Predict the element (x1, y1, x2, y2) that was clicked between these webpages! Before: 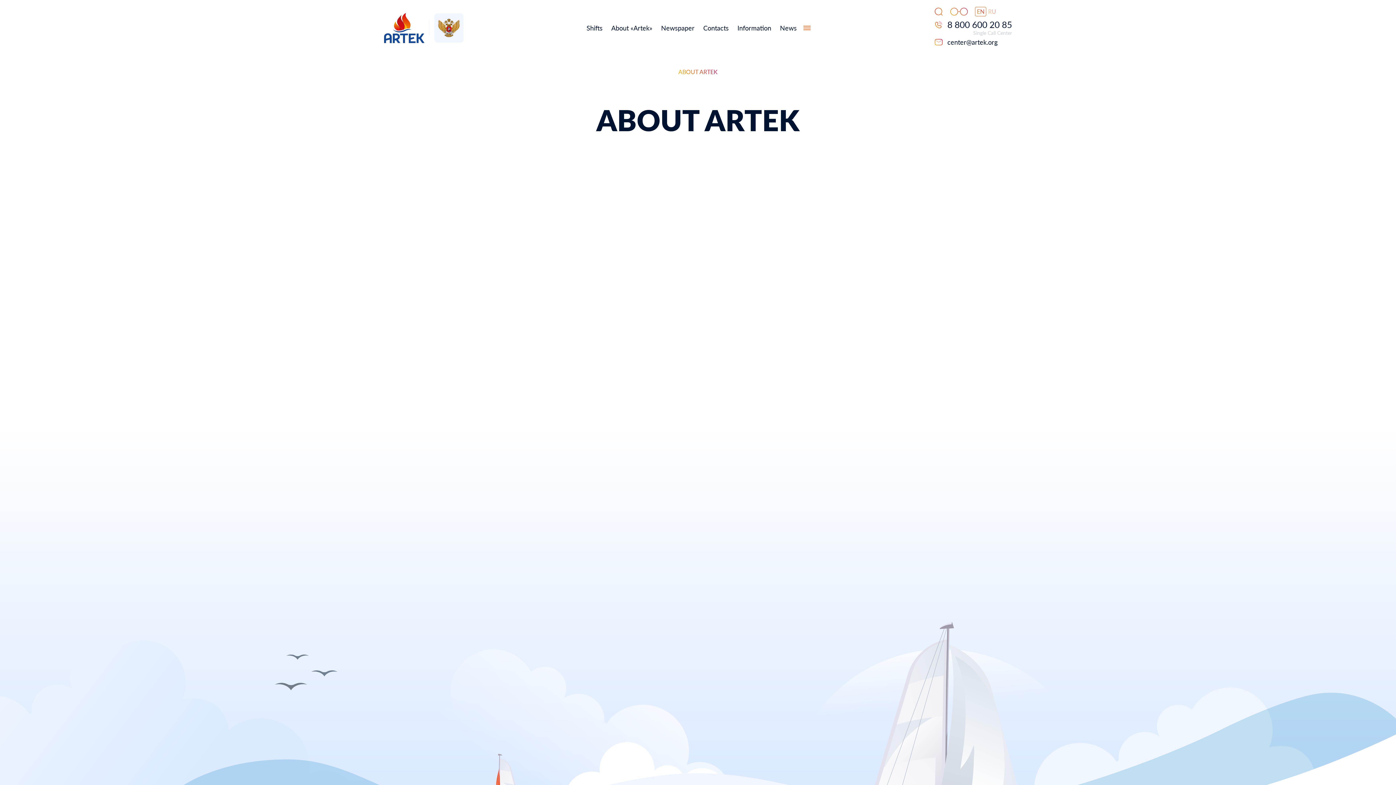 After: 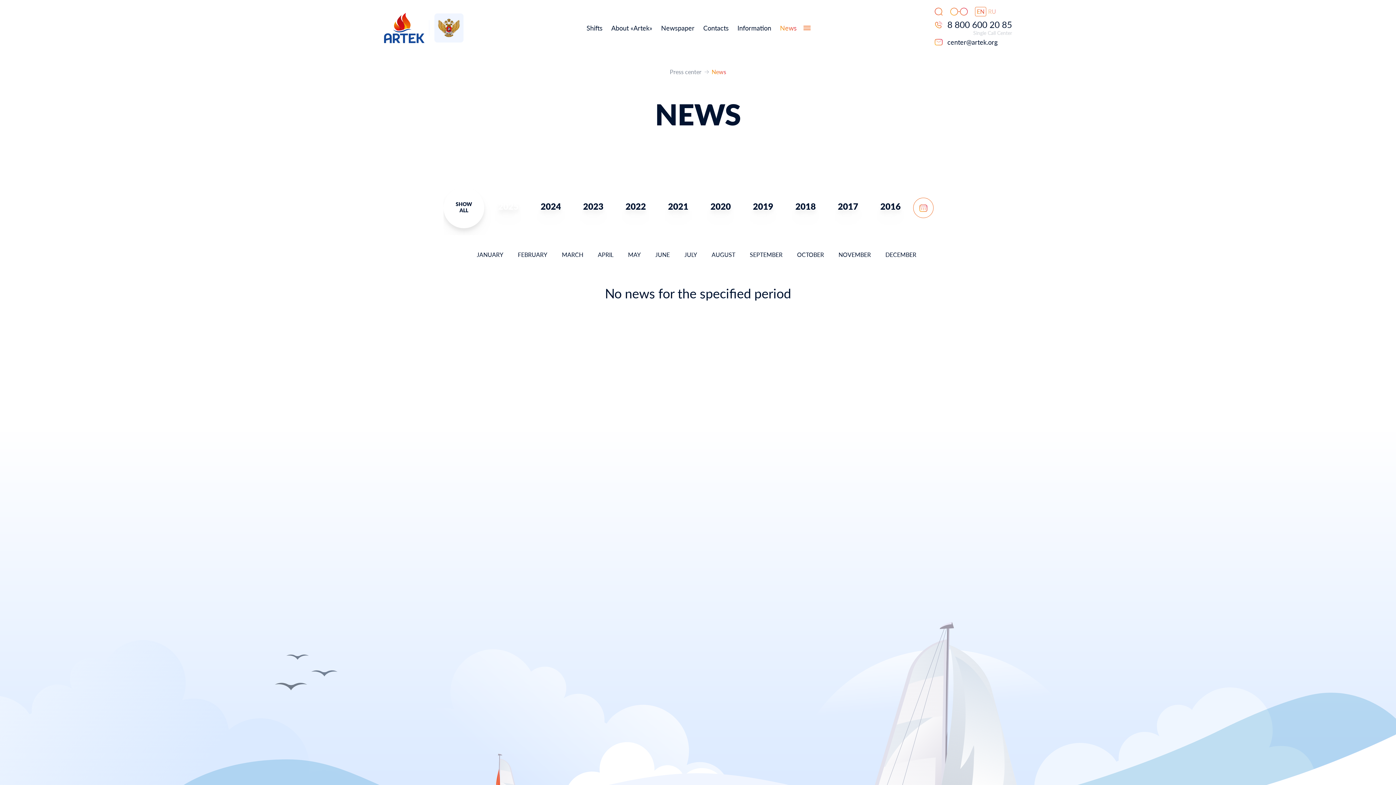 Action: bbox: (780, 22, 796, 33) label: News